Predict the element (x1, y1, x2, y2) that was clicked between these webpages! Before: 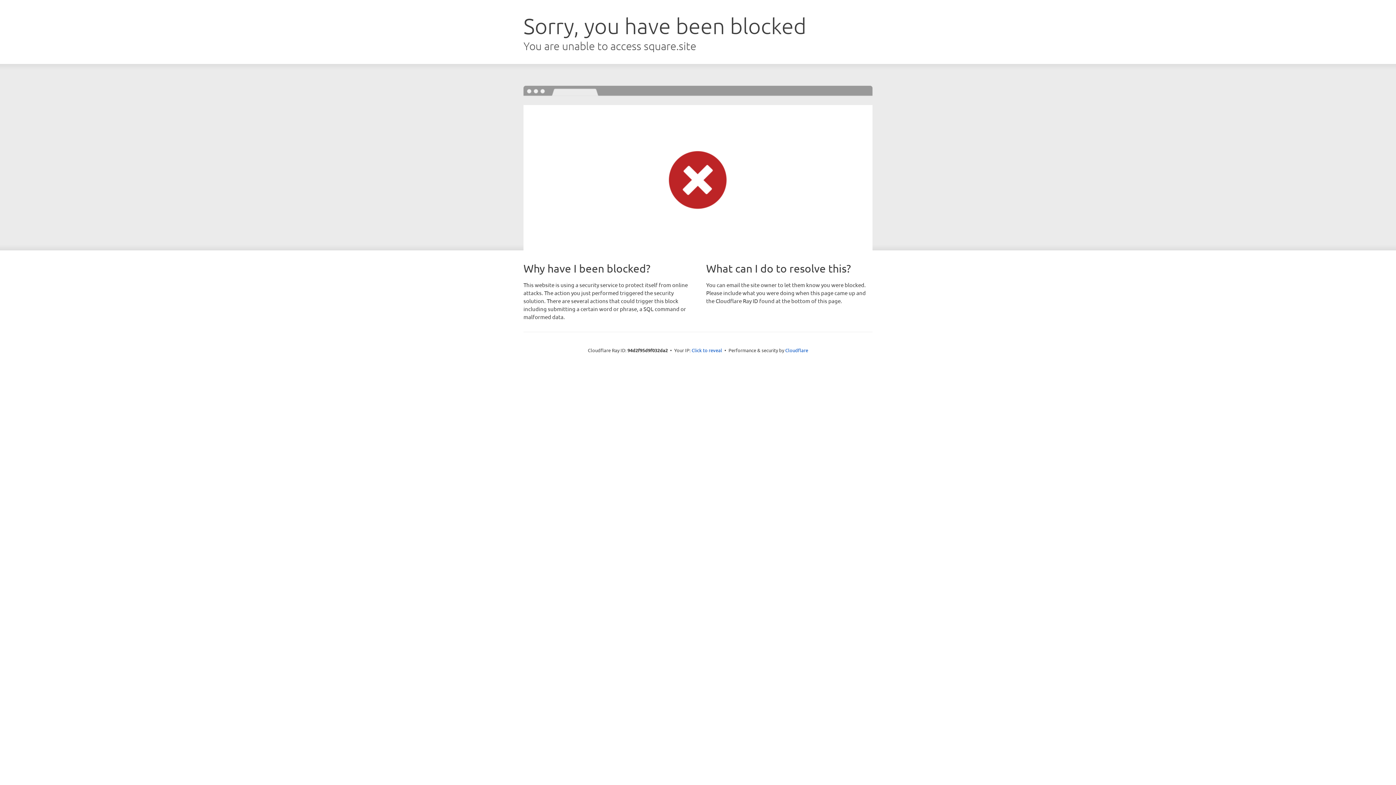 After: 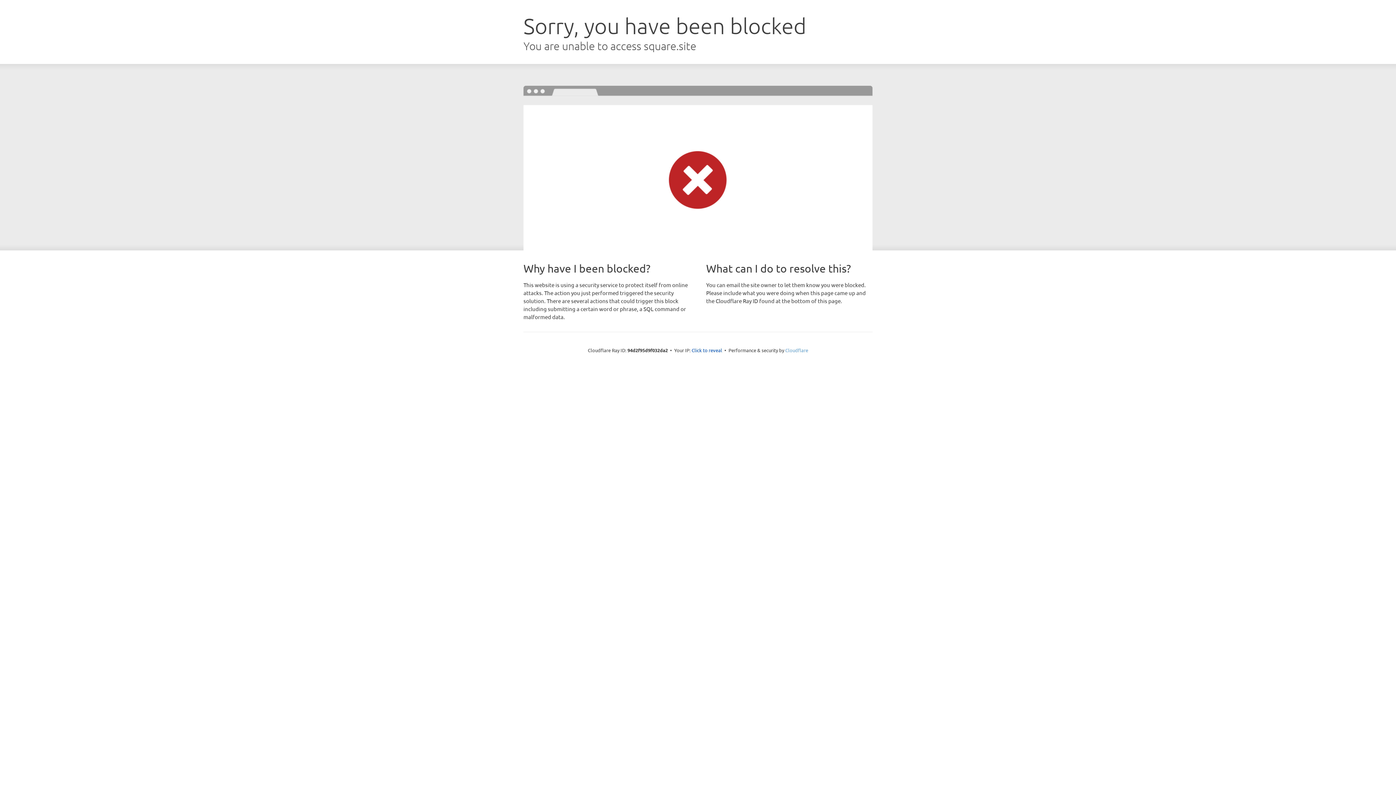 Action: bbox: (785, 347, 808, 353) label: Cloudflare